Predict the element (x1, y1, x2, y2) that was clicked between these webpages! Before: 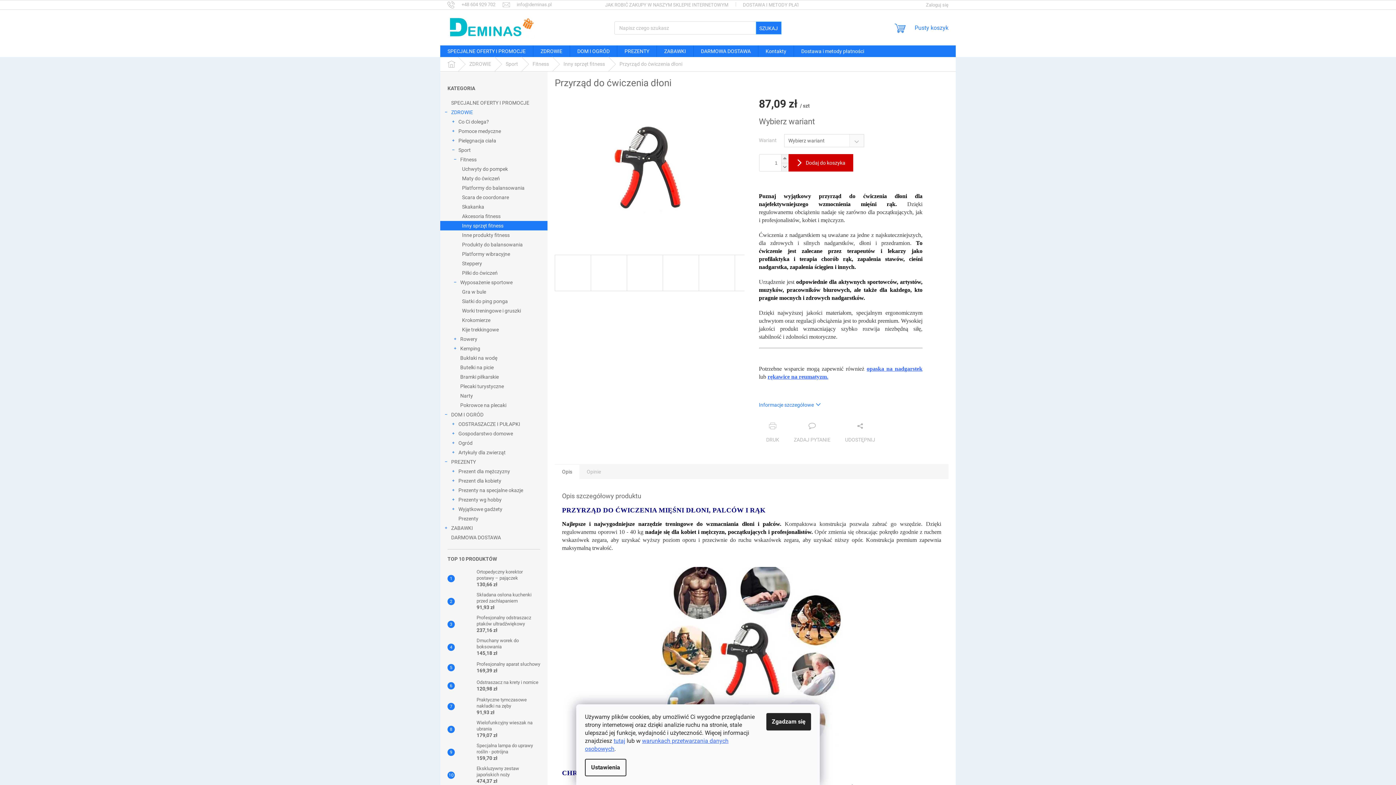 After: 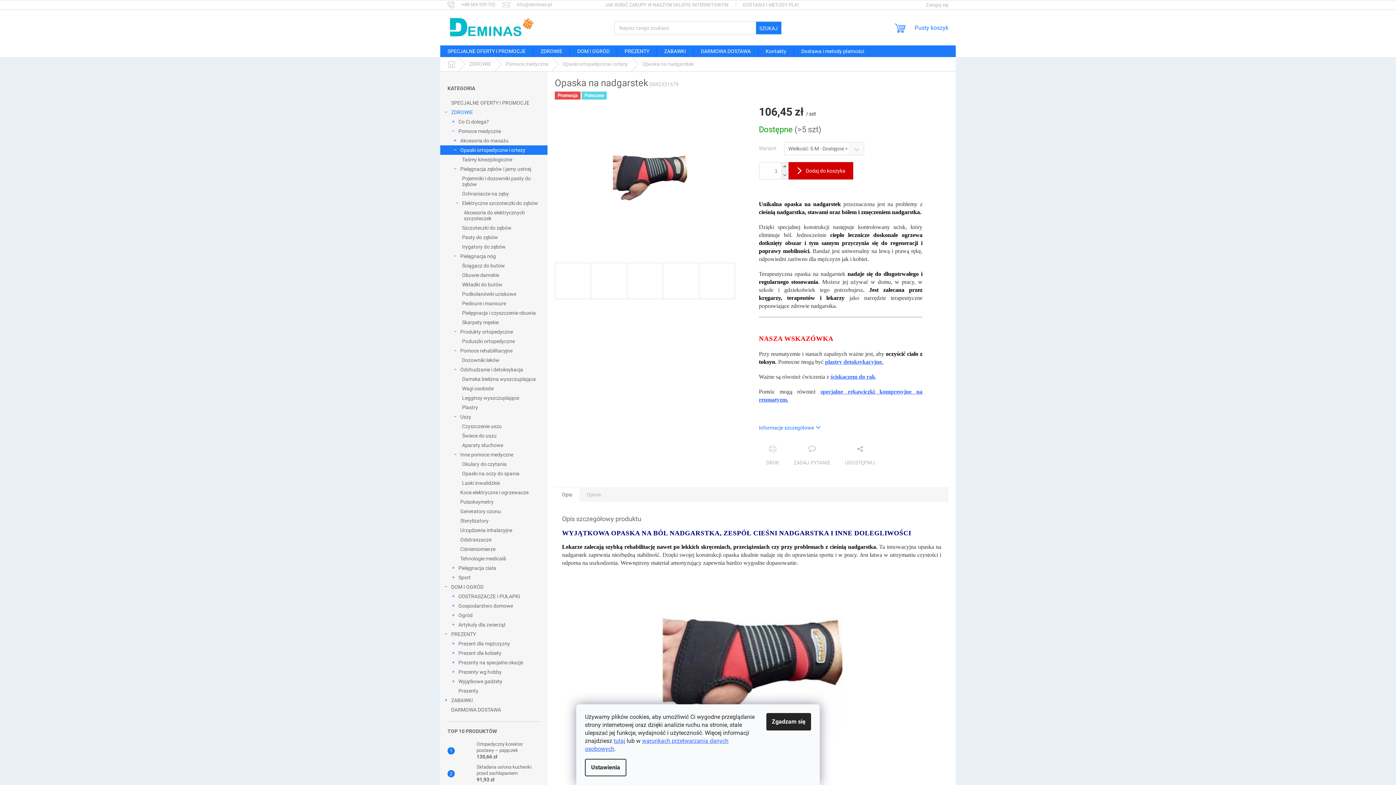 Action: bbox: (866, 365, 922, 372) label: opaska na nadgarstek